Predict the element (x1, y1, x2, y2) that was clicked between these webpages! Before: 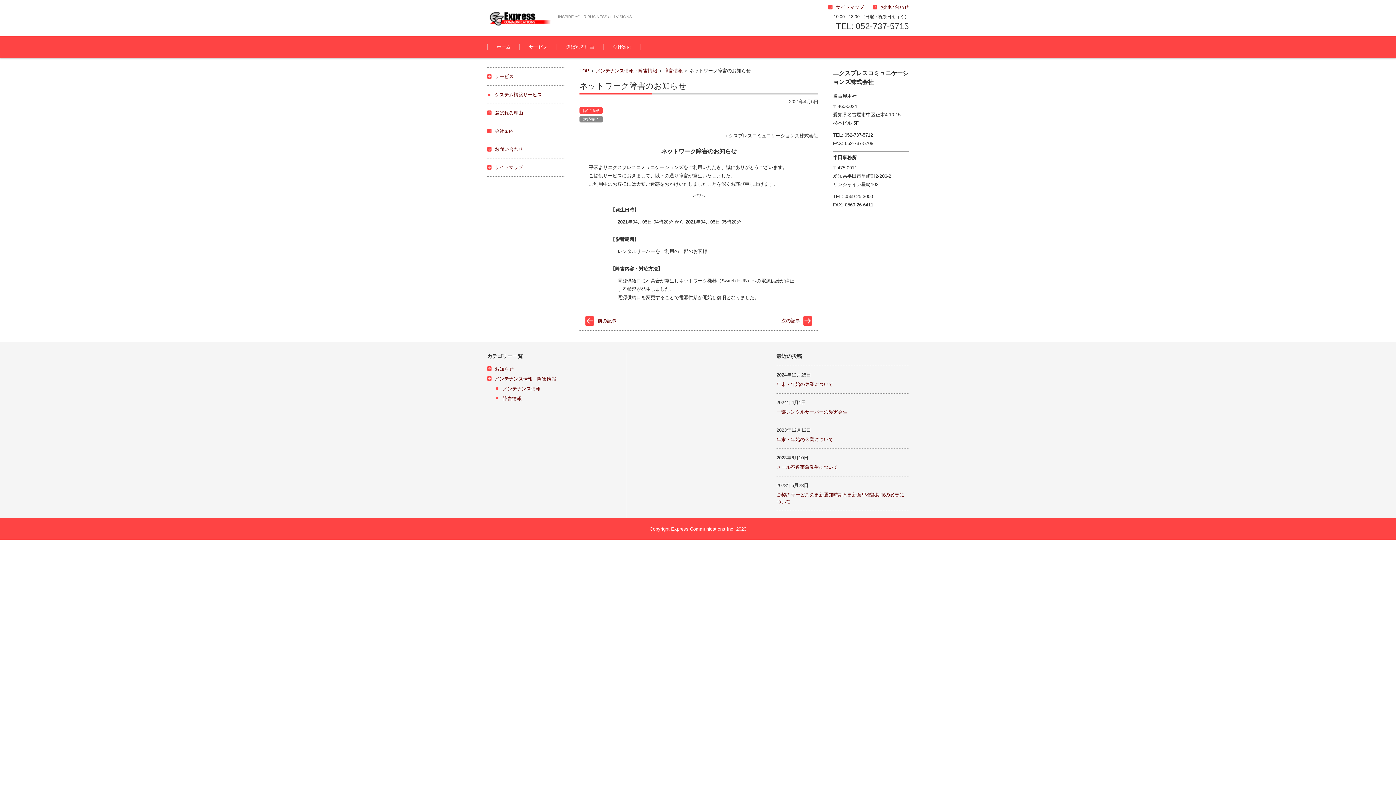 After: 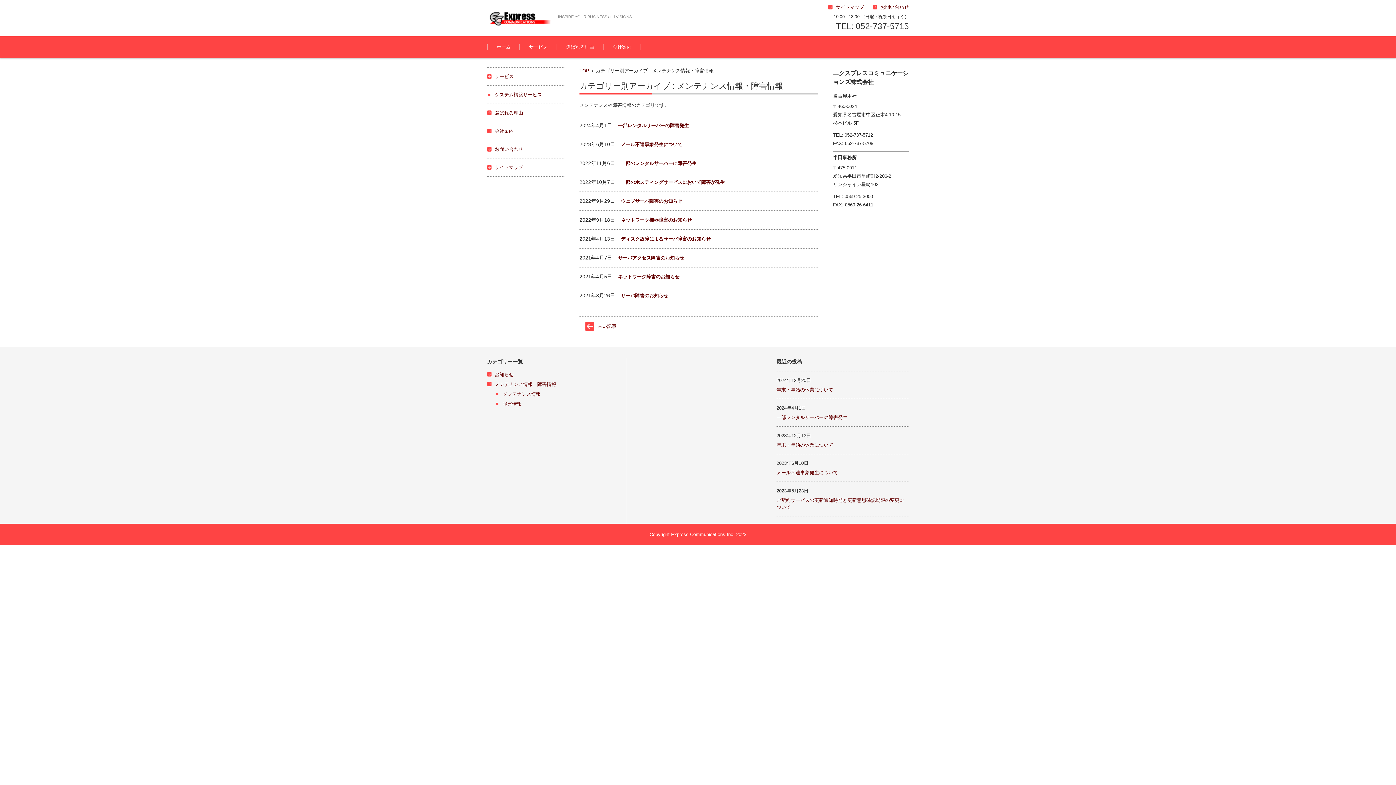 Action: bbox: (488, 376, 556, 381) label: メンテナンス情報・障害情報